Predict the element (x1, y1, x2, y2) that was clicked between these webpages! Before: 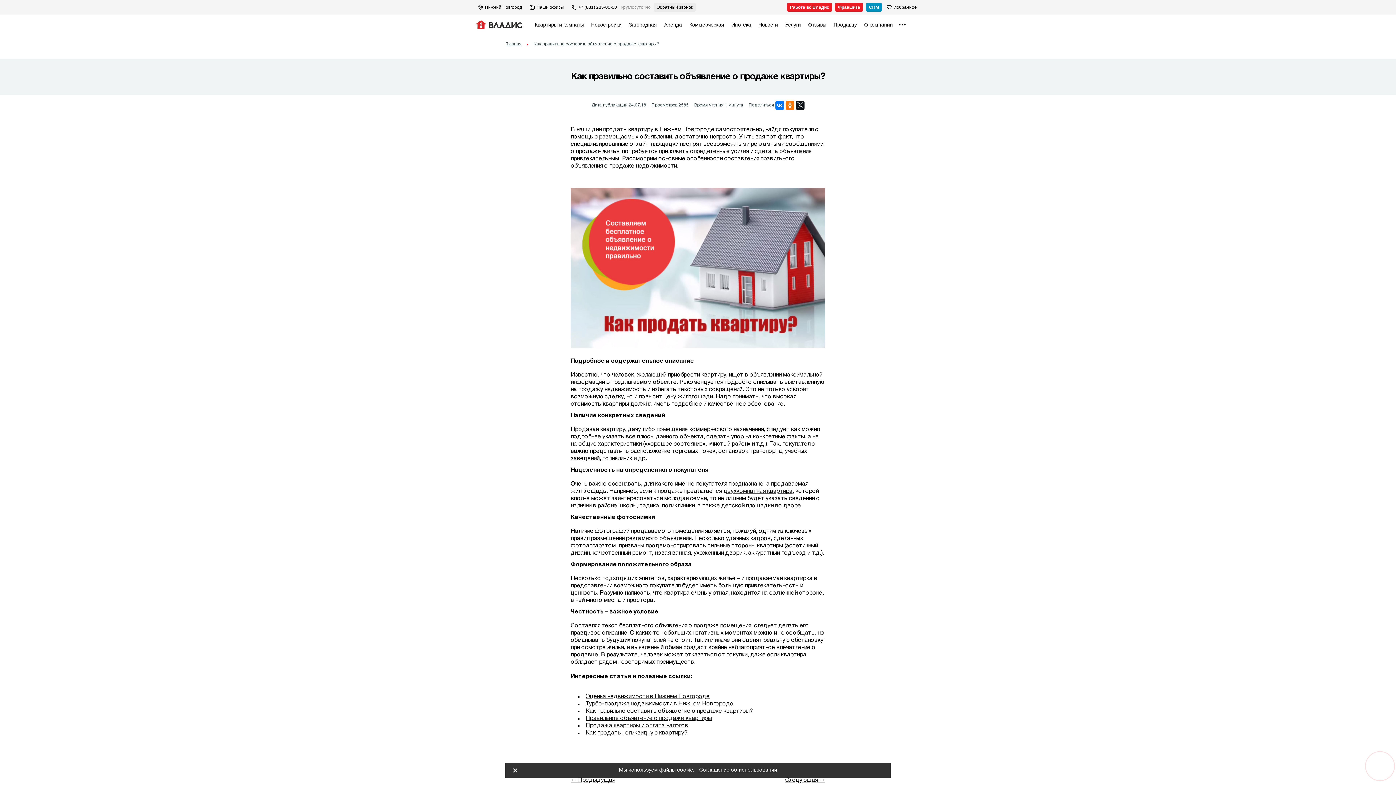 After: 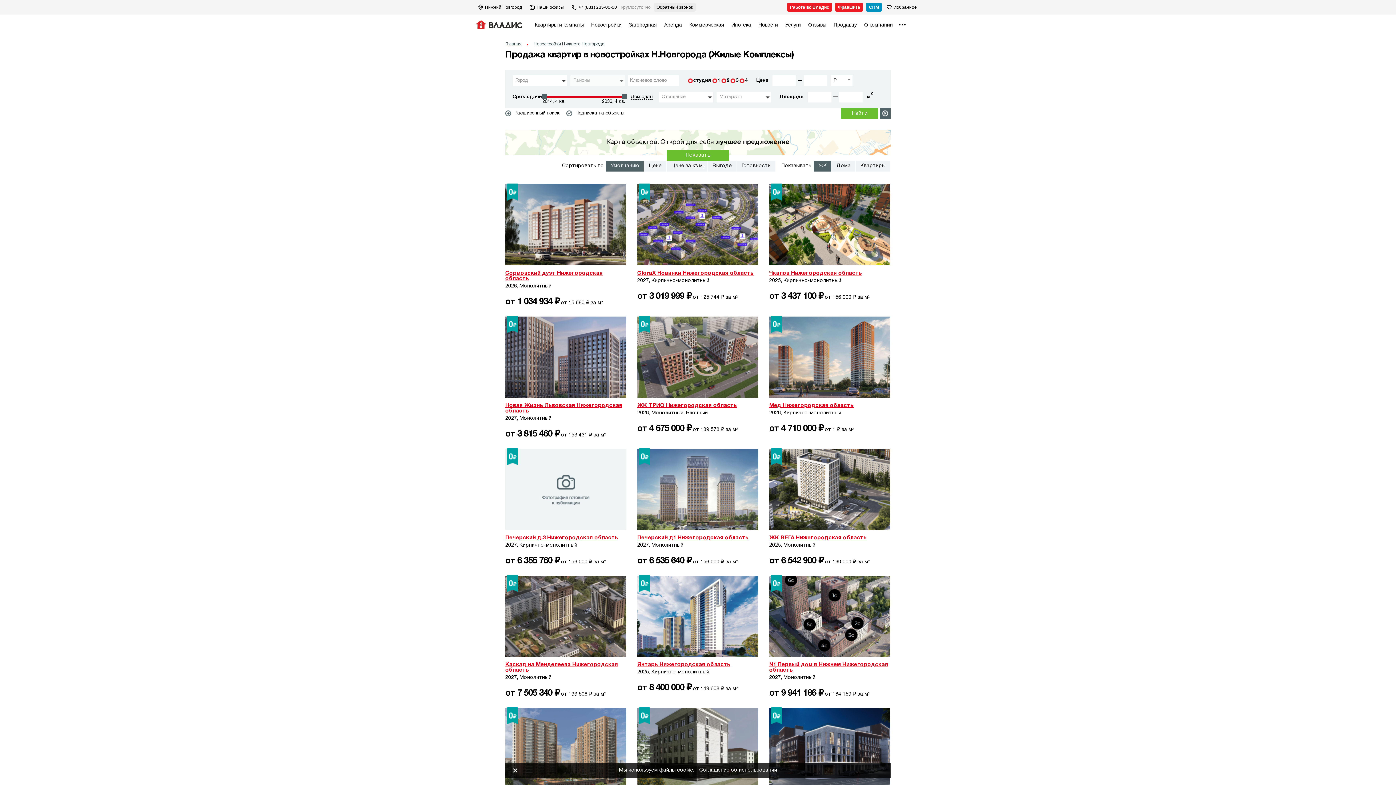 Action: label: Новостройки bbox: (587, 18, 625, 30)